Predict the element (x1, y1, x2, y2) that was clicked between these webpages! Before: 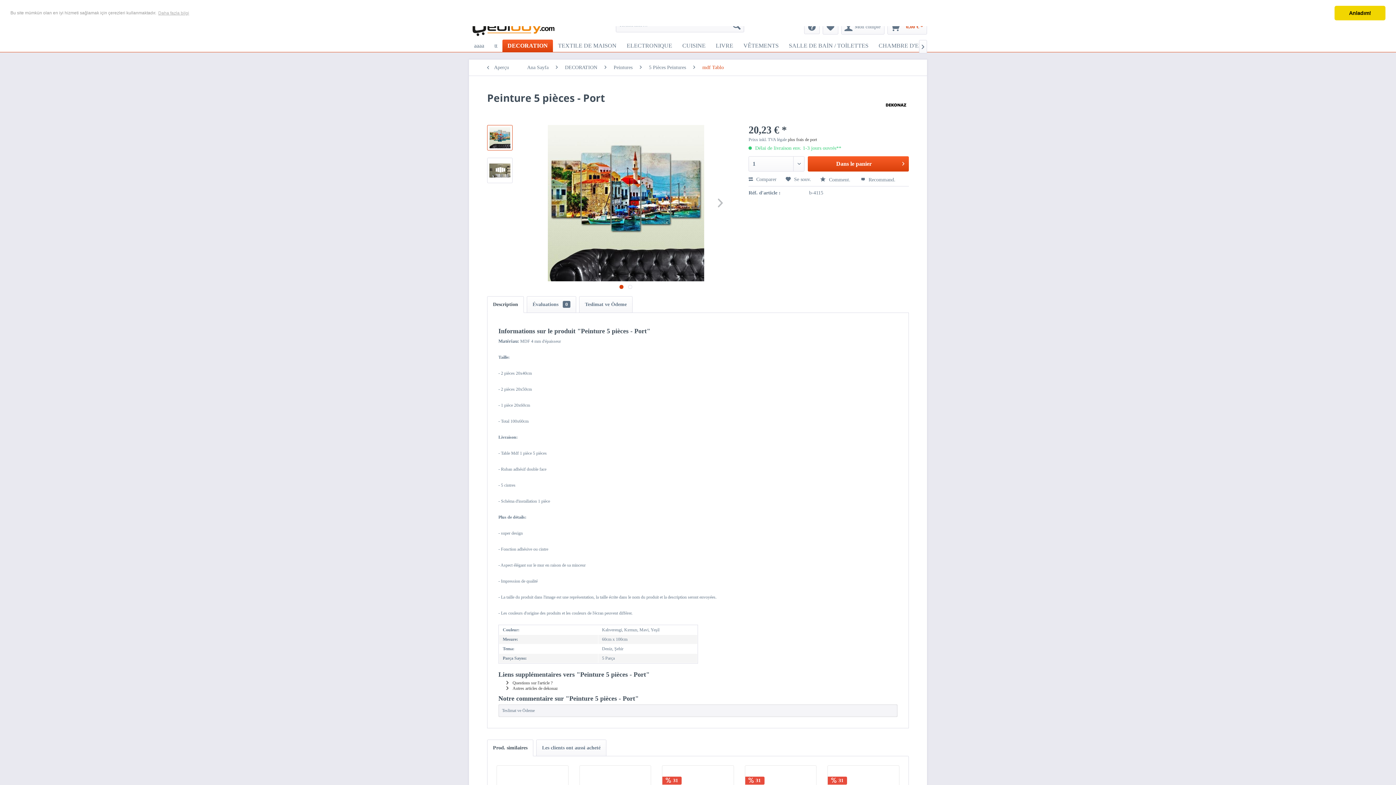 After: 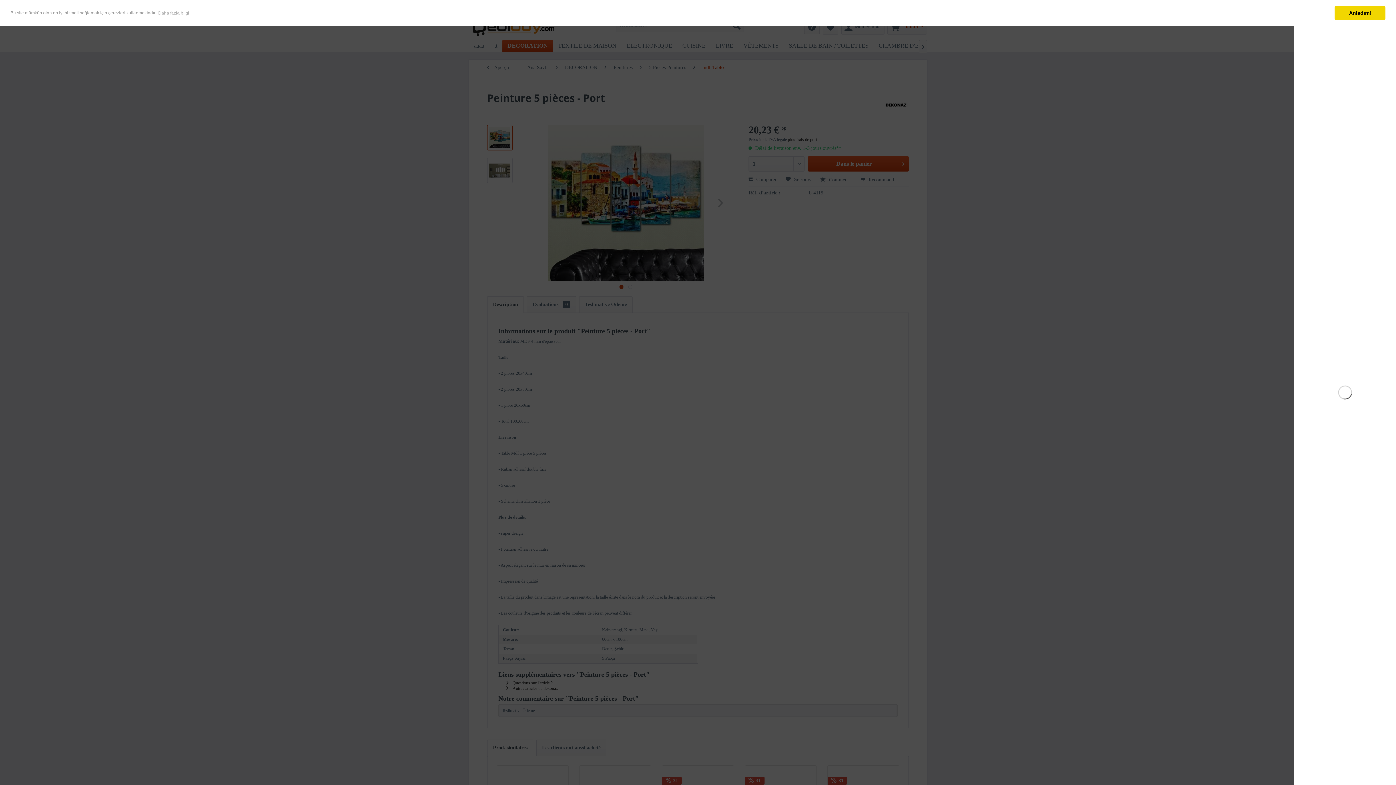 Action: label: Dans le panier bbox: (808, 156, 909, 171)